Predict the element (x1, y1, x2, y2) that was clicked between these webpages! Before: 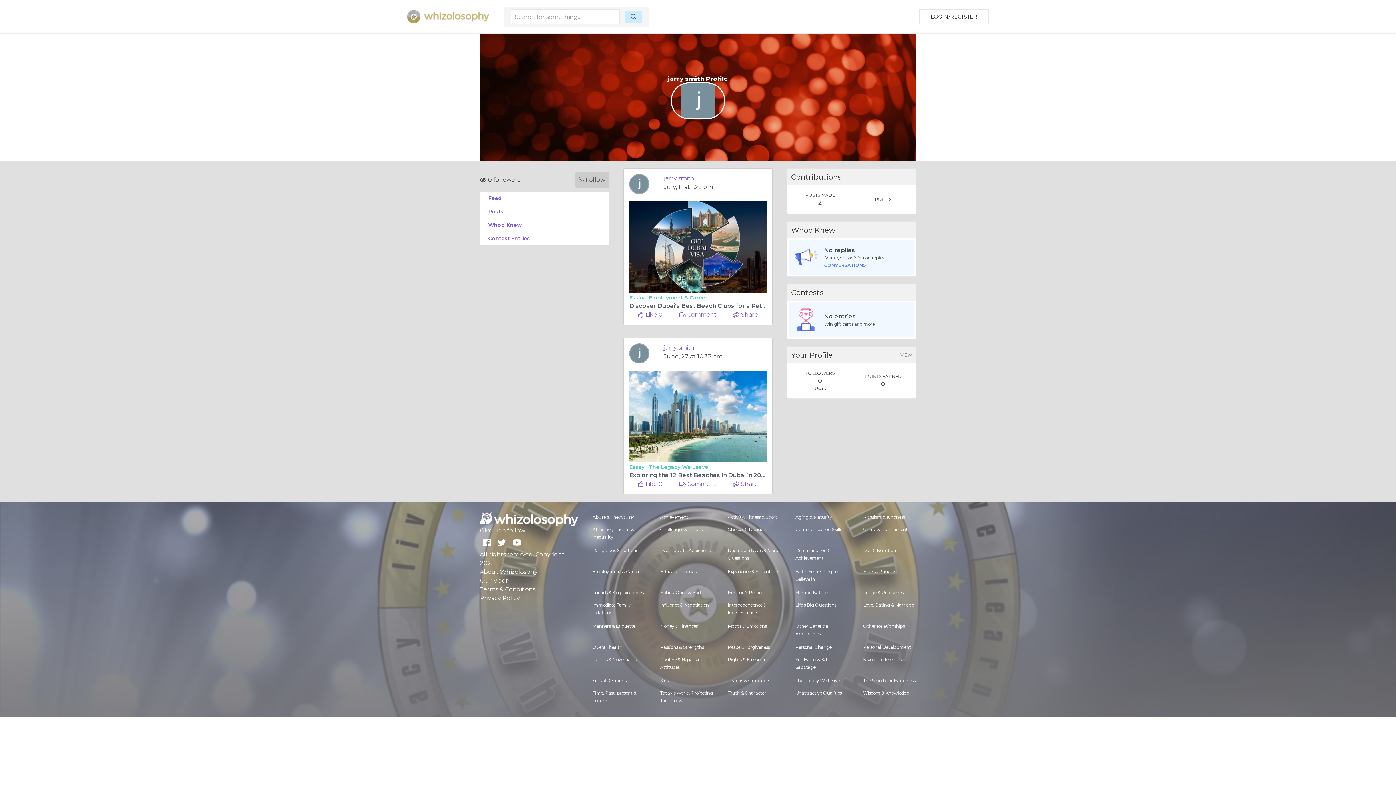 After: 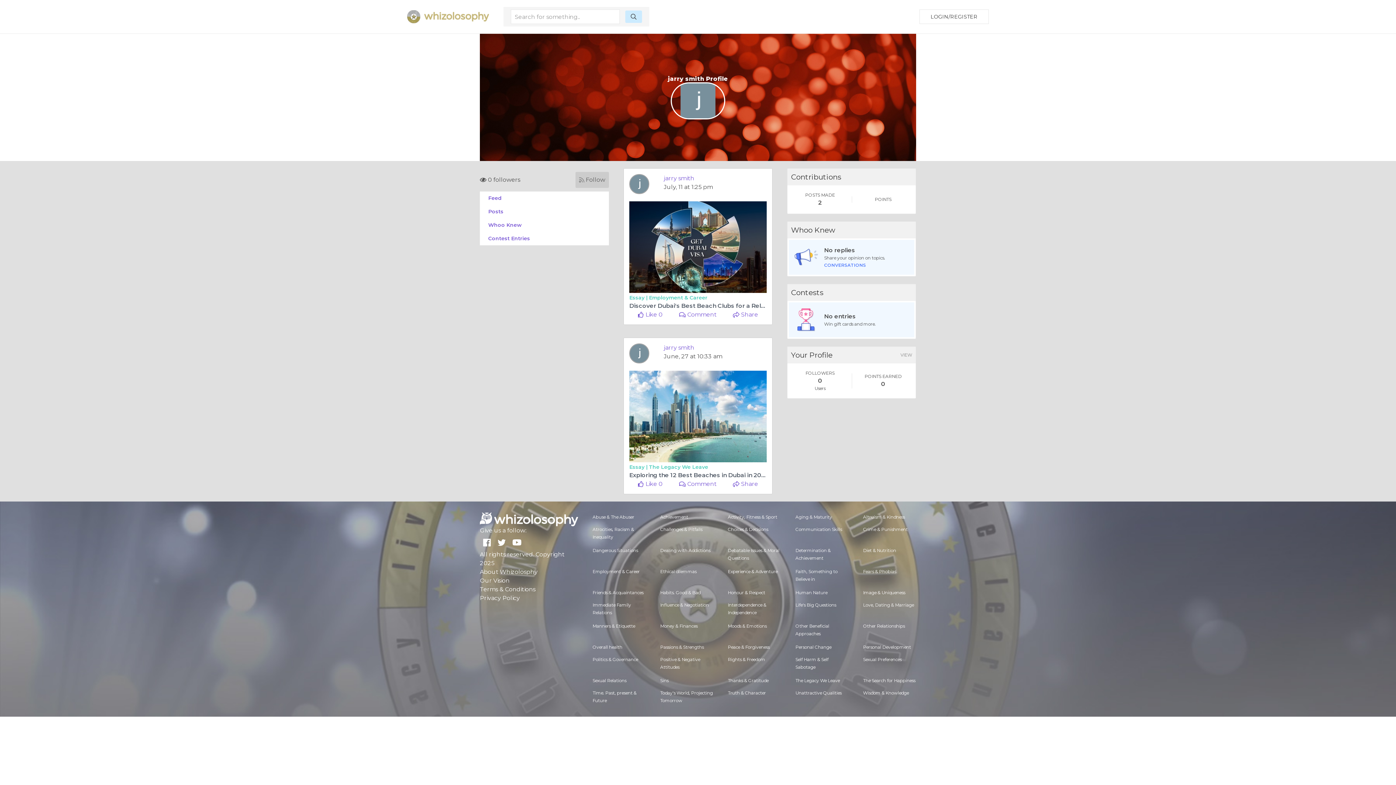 Action: bbox: (900, 352, 912, 357) label: VIEW